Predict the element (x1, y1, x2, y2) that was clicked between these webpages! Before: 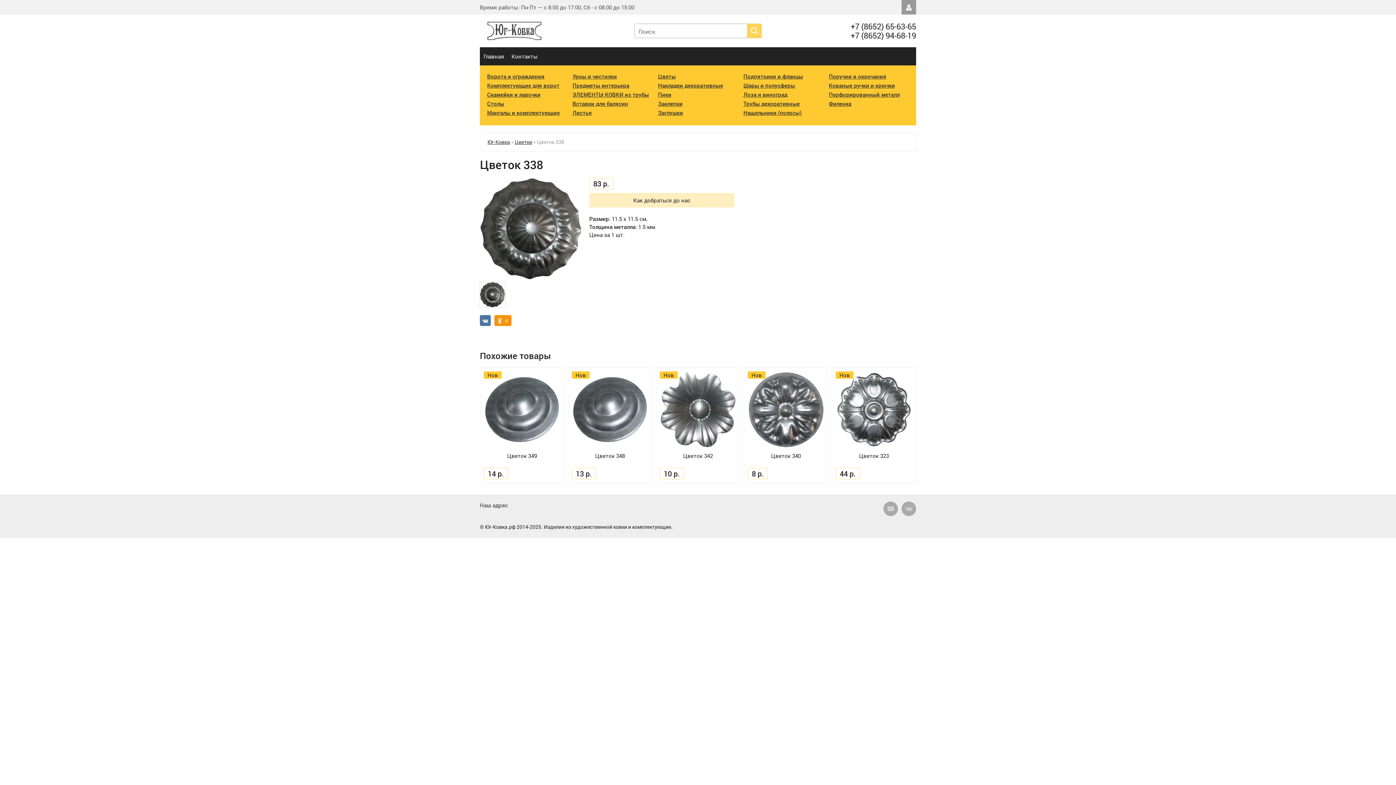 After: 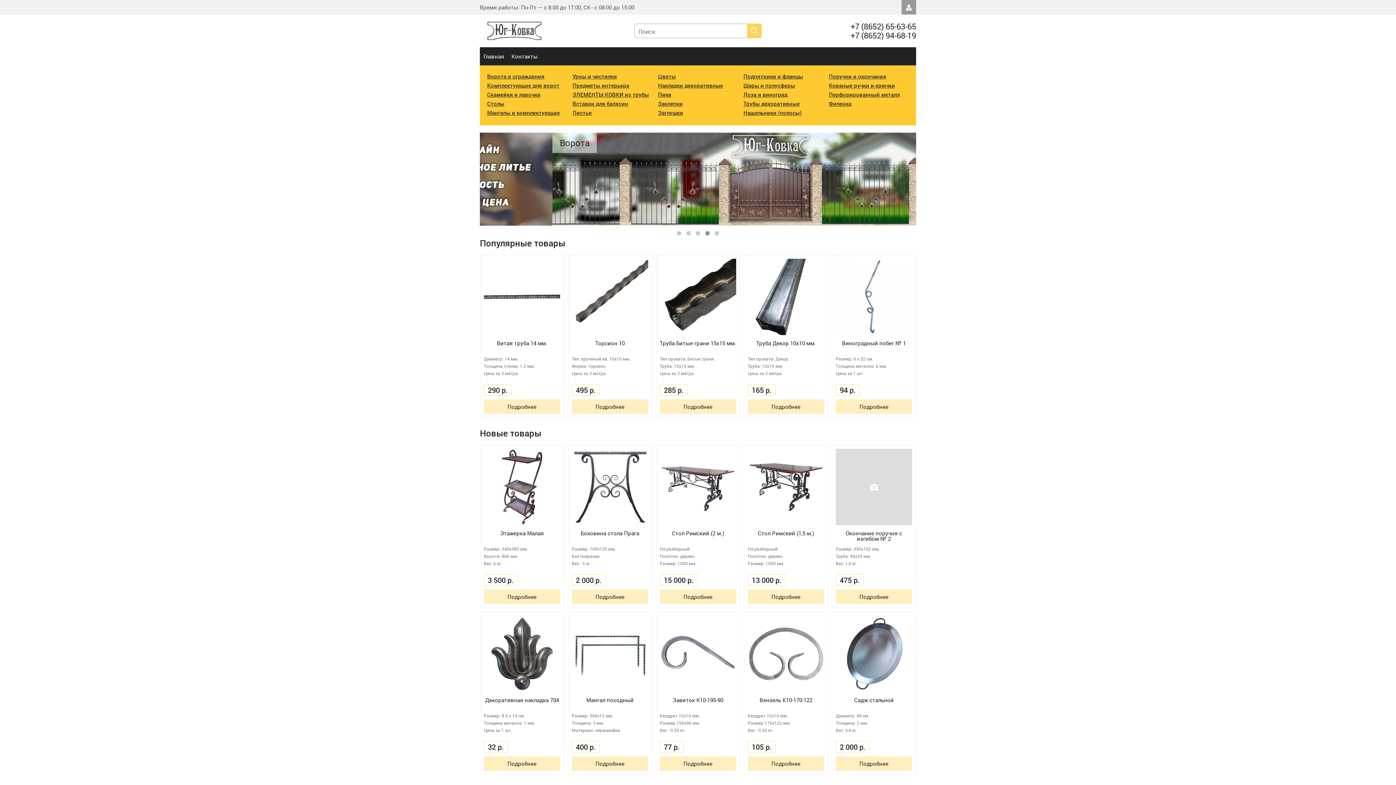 Action: label: Главная bbox: (480, 47, 508, 65)